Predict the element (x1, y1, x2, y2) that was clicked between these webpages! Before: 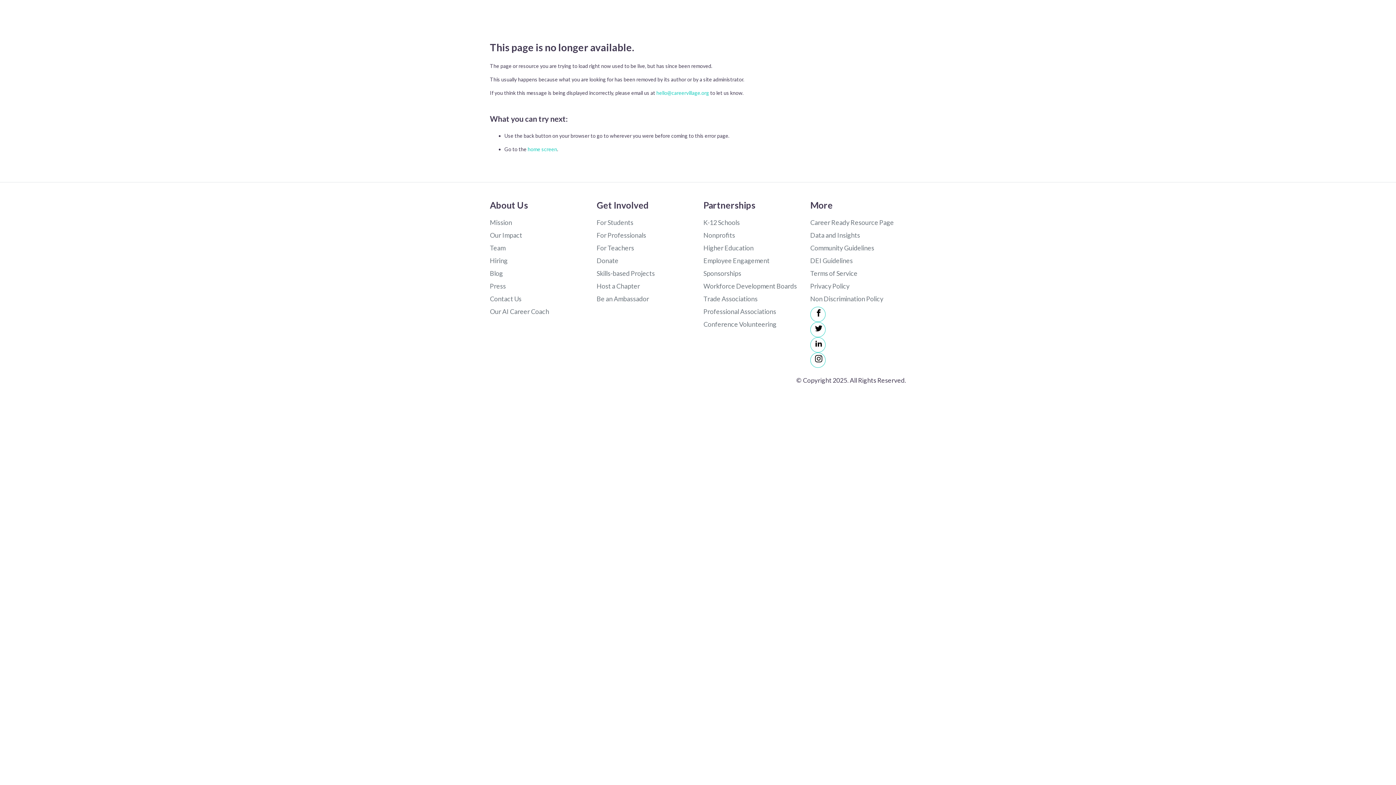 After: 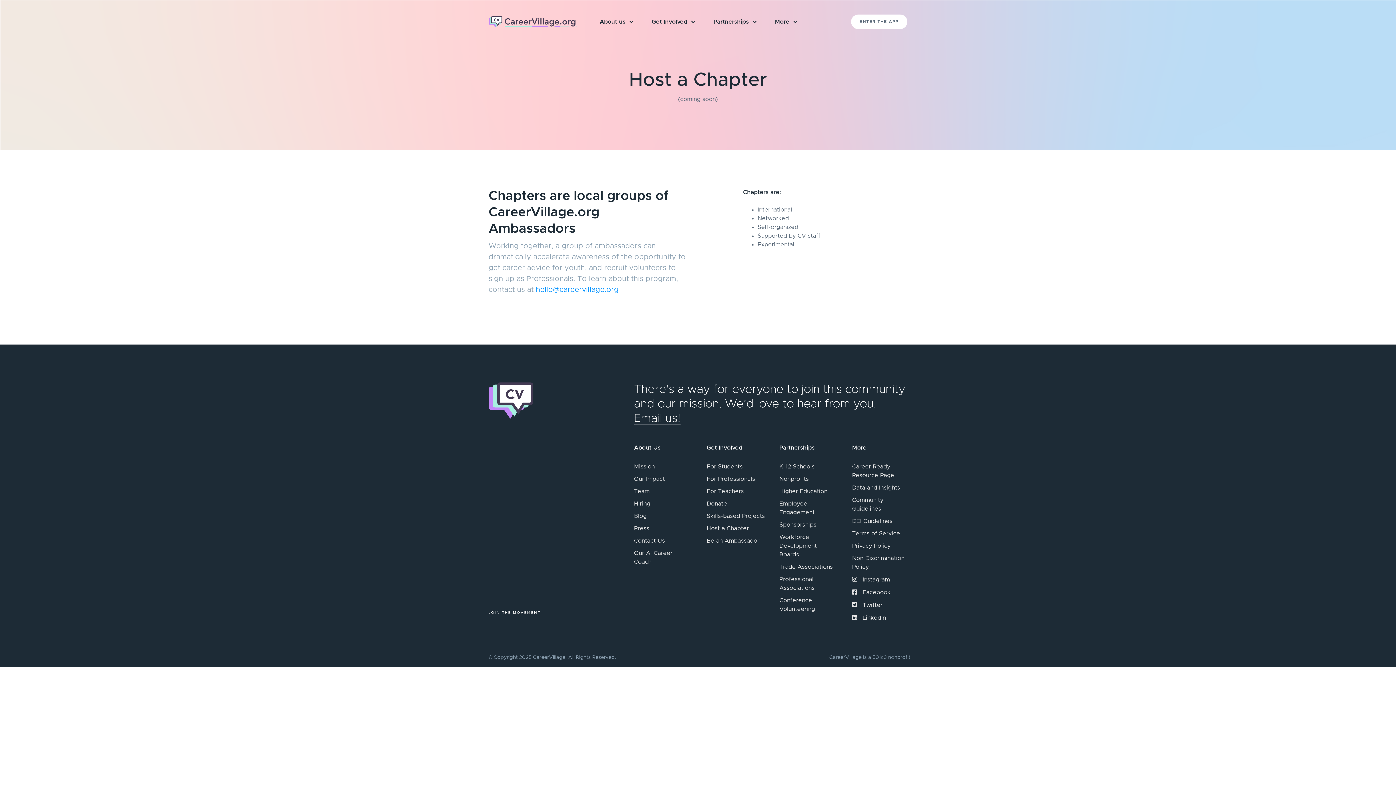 Action: bbox: (596, 280, 692, 292) label: Host a Chapter